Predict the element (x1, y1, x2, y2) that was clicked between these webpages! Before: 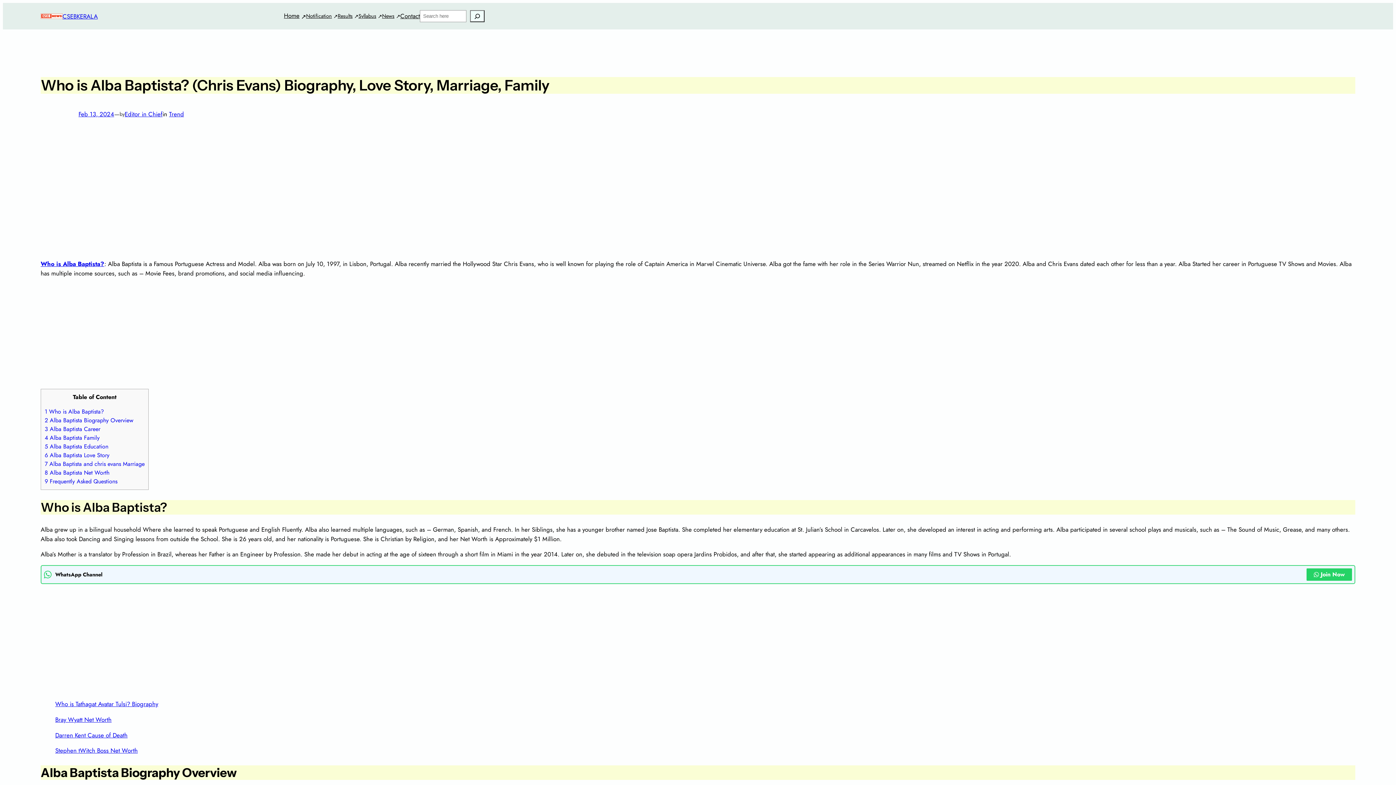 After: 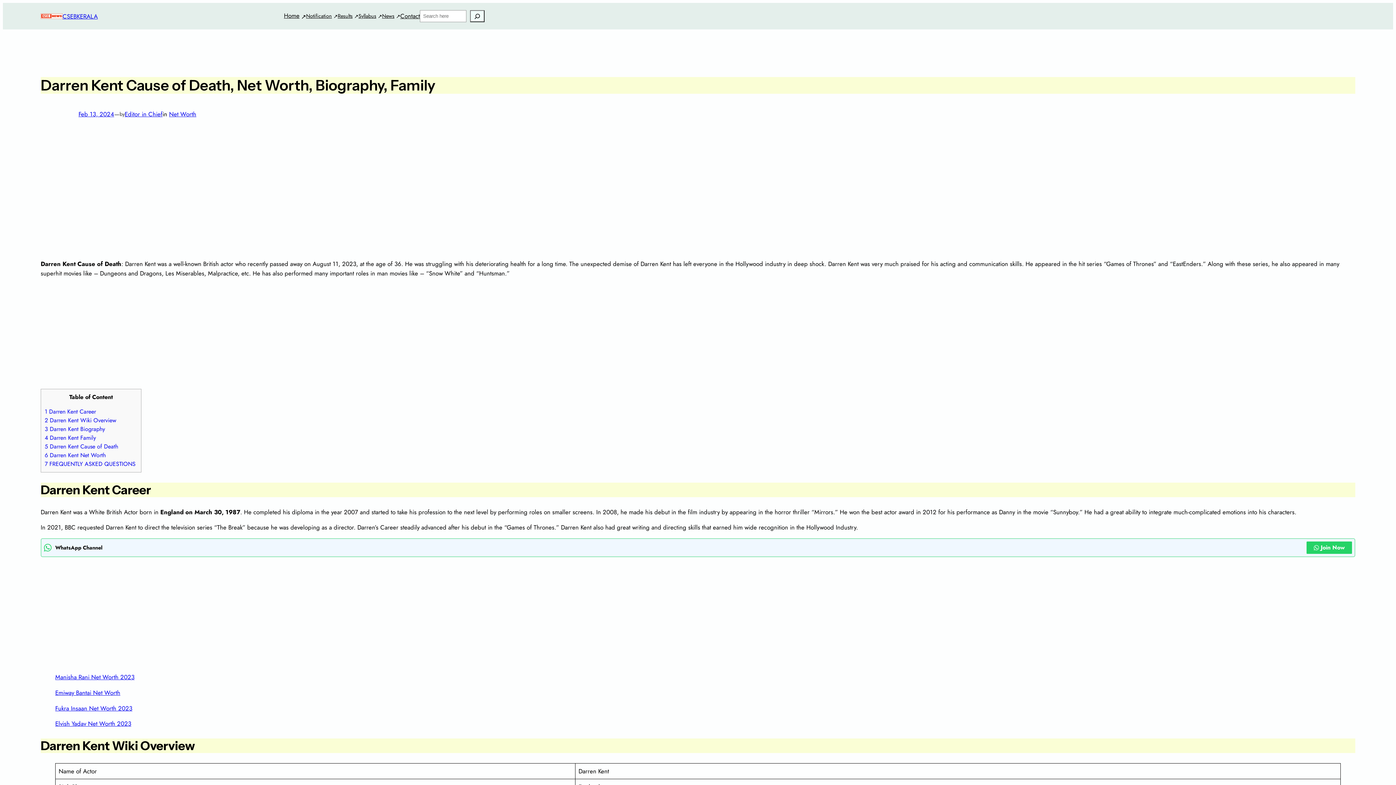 Action: bbox: (55, 731, 127, 739) label: Darren Kent Cause of Death